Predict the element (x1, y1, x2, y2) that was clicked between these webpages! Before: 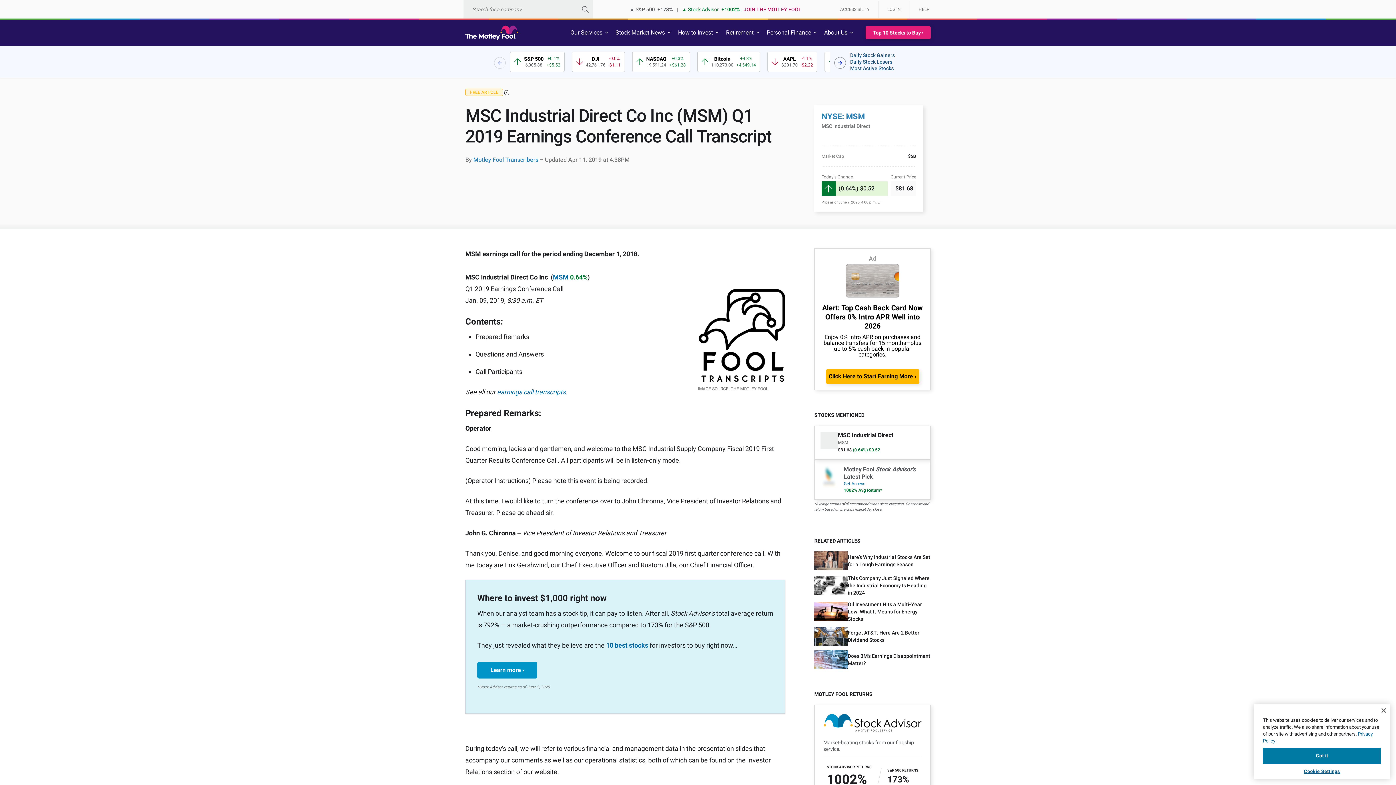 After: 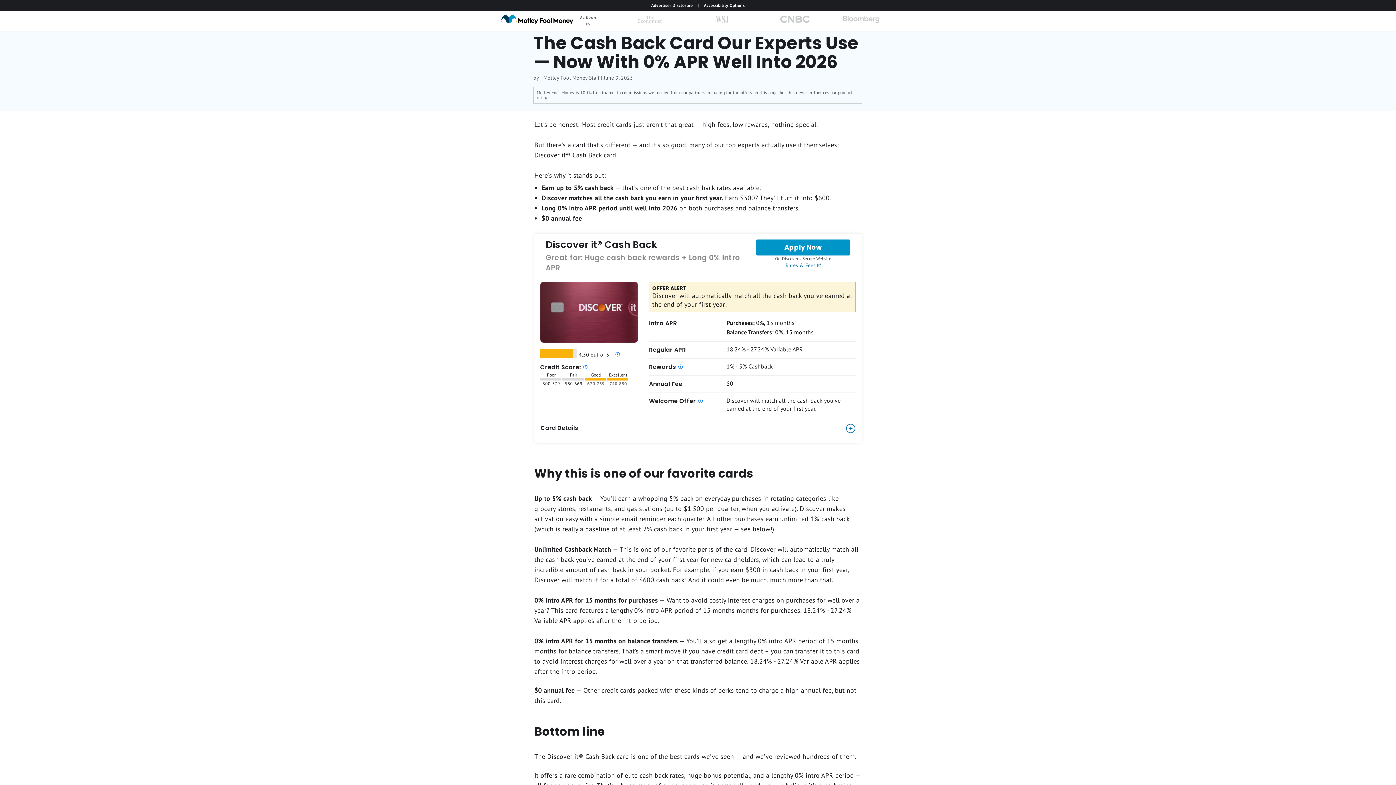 Action: bbox: (845, 295, 900, 302)